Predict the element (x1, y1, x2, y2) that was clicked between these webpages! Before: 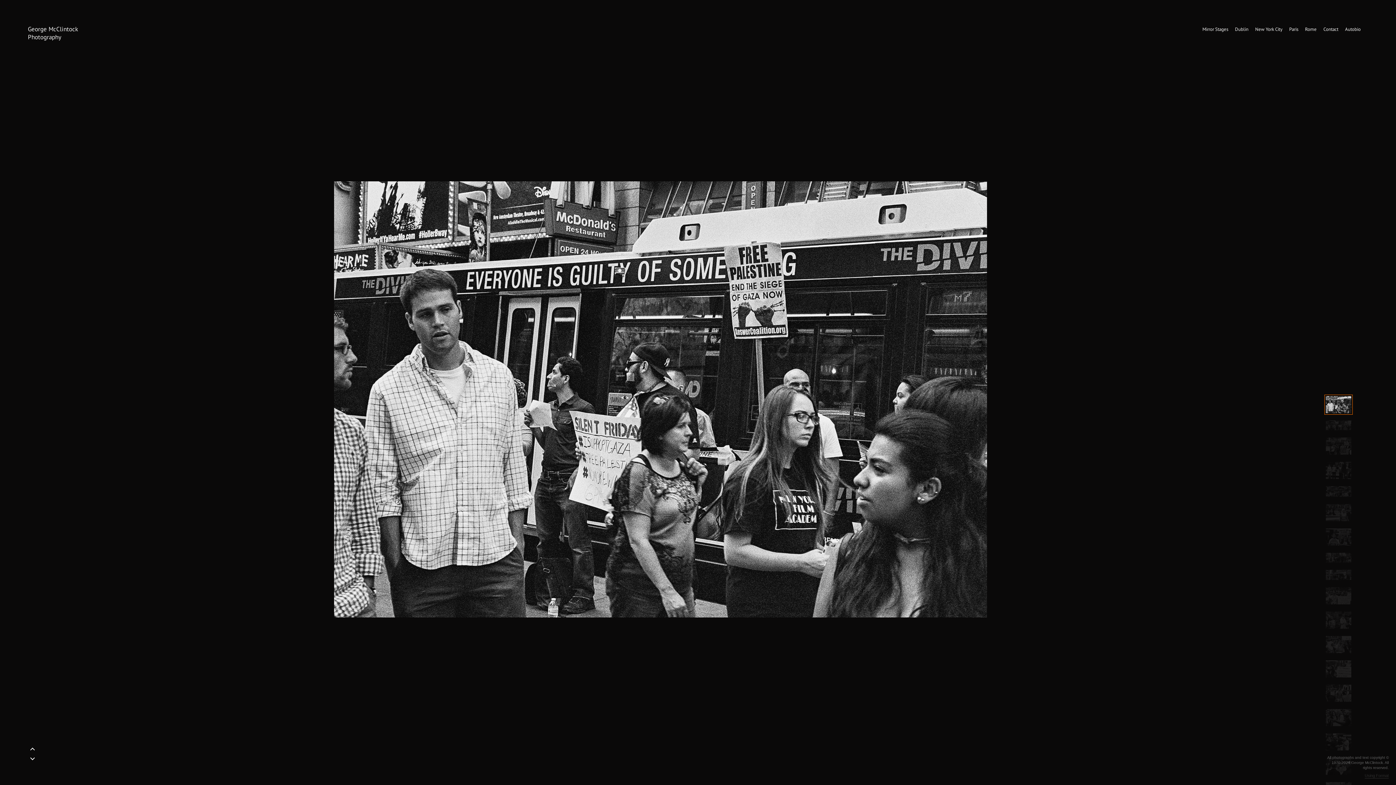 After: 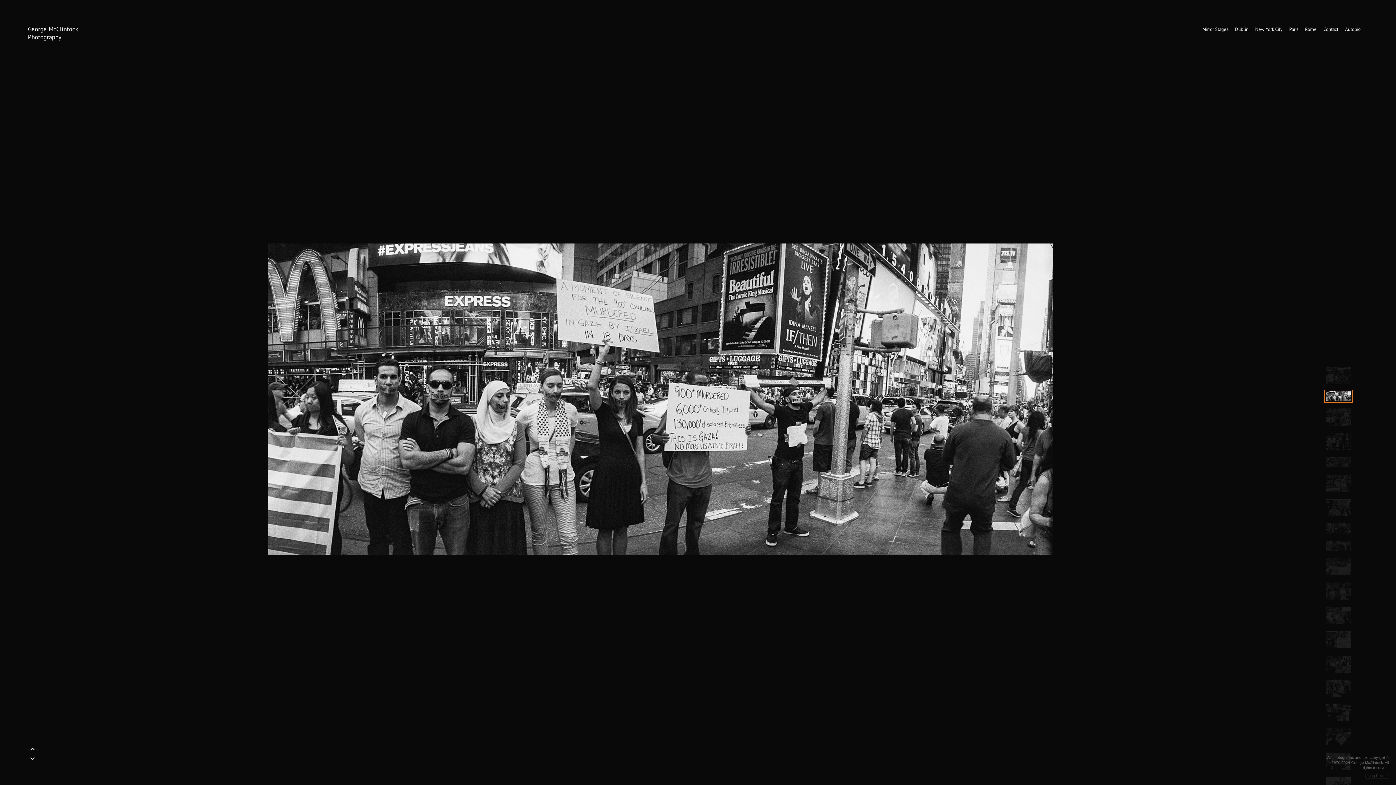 Action: bbox: (334, 181, 987, 617)